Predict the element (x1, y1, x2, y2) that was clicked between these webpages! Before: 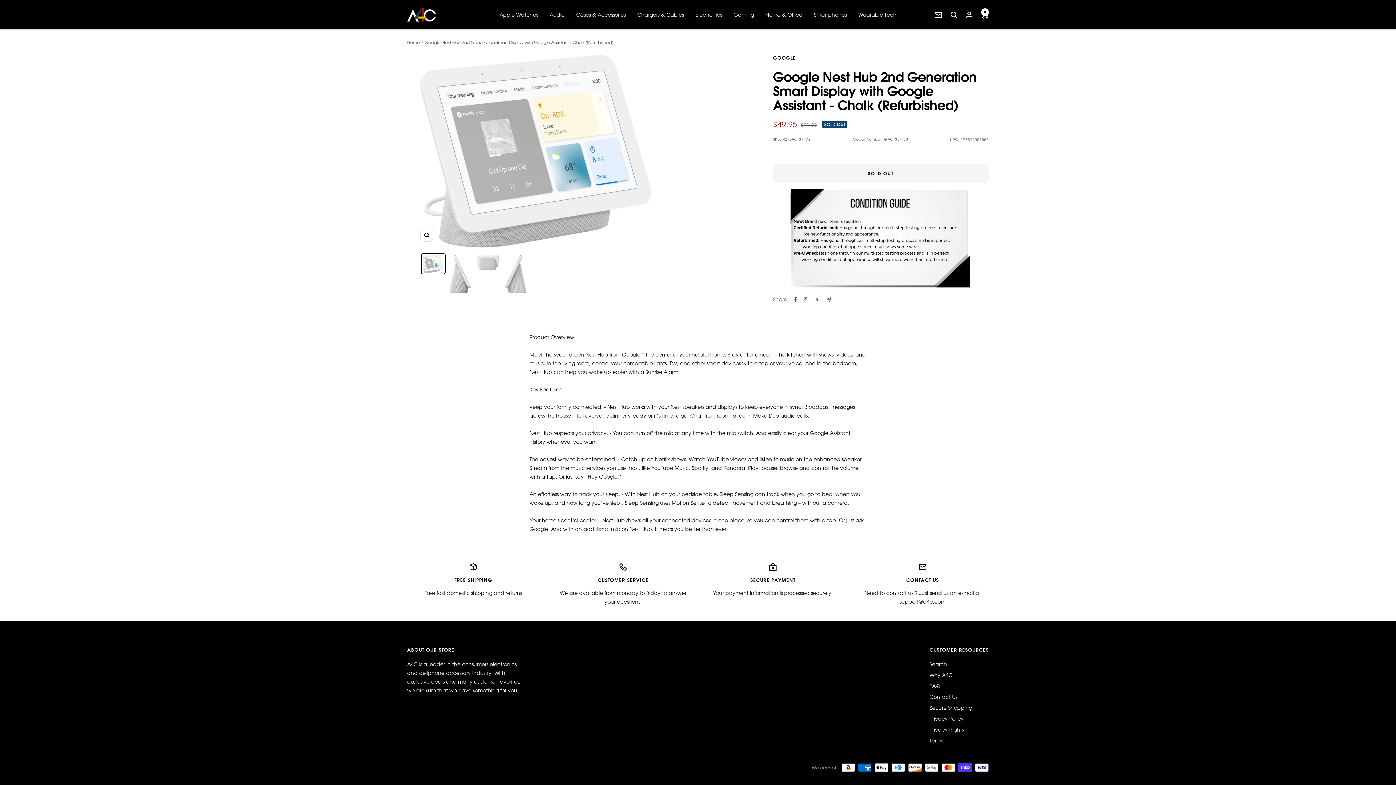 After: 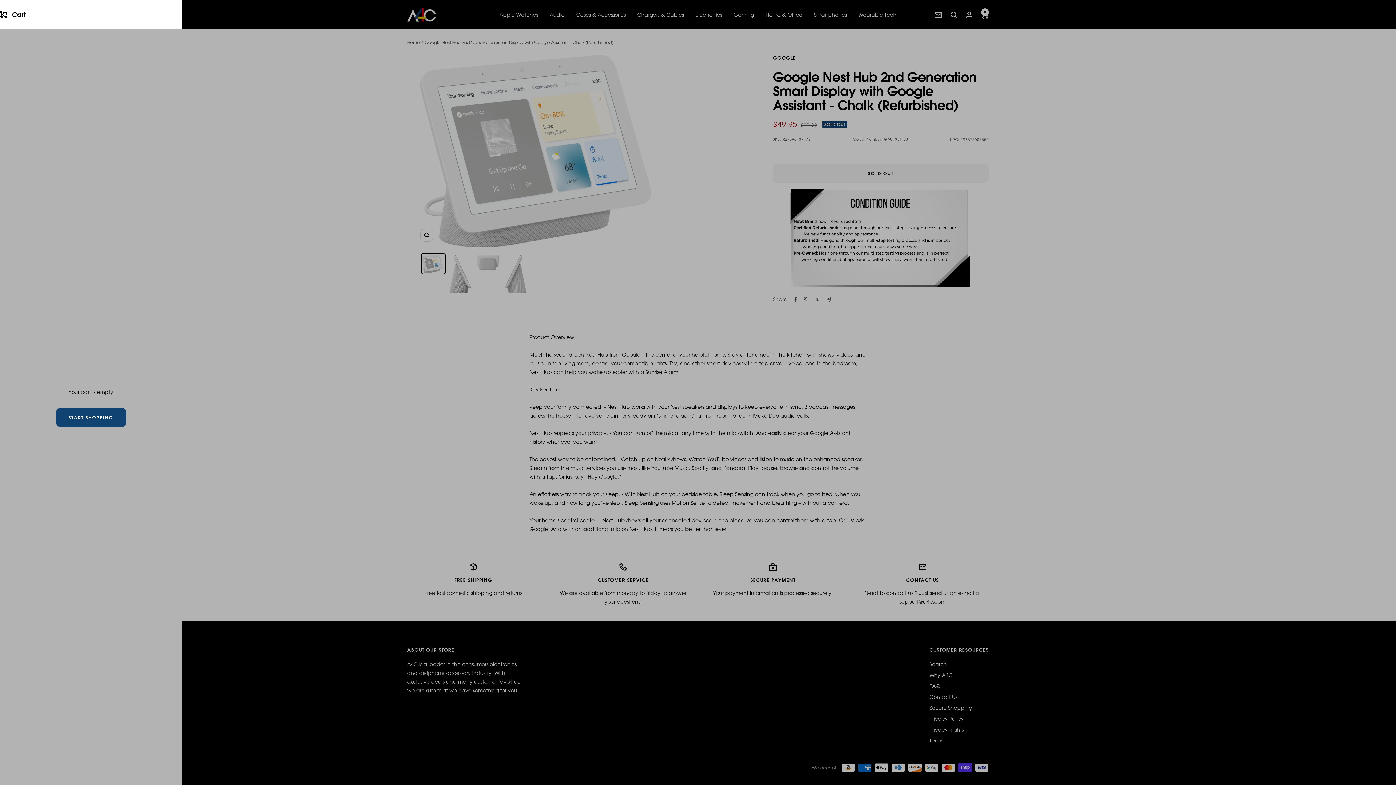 Action: bbox: (981, 11, 989, 18) label: Cart